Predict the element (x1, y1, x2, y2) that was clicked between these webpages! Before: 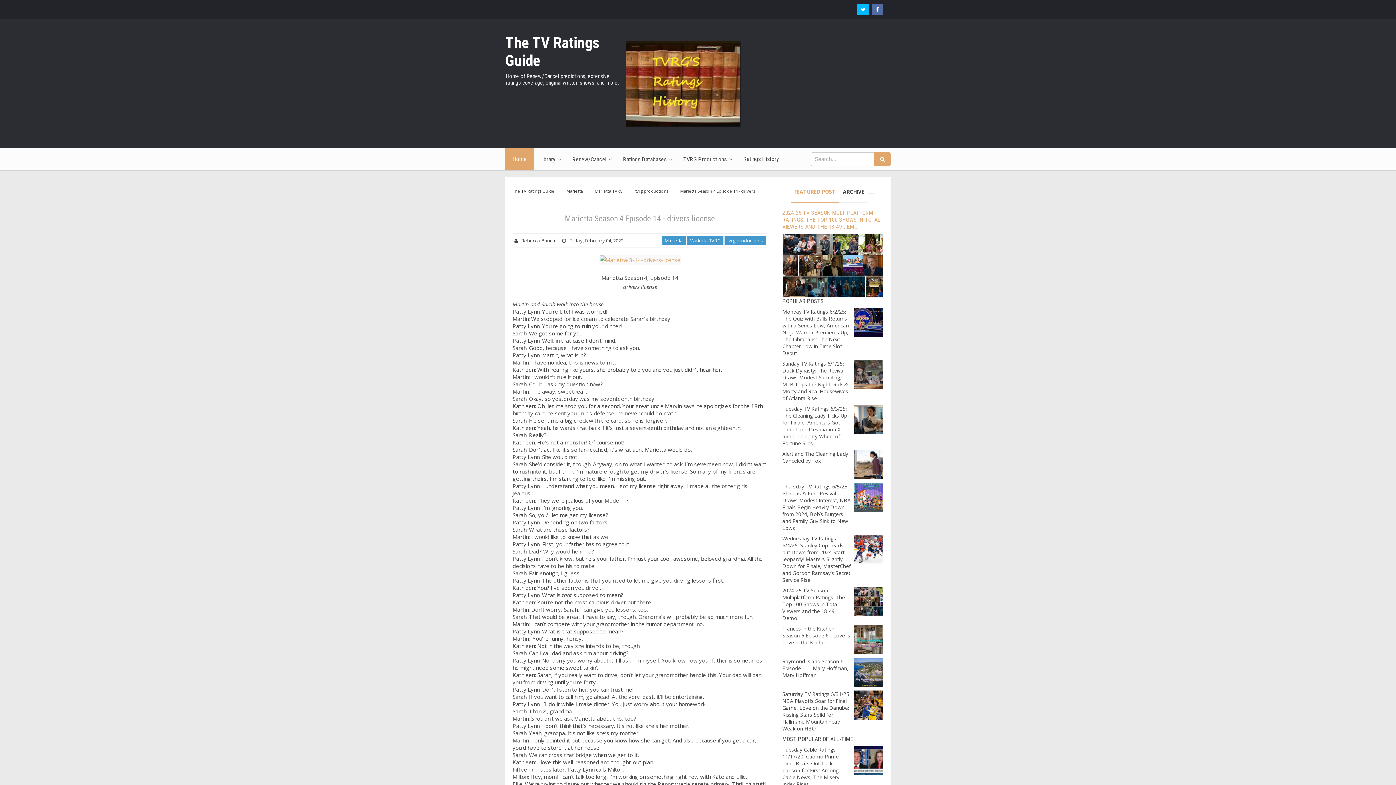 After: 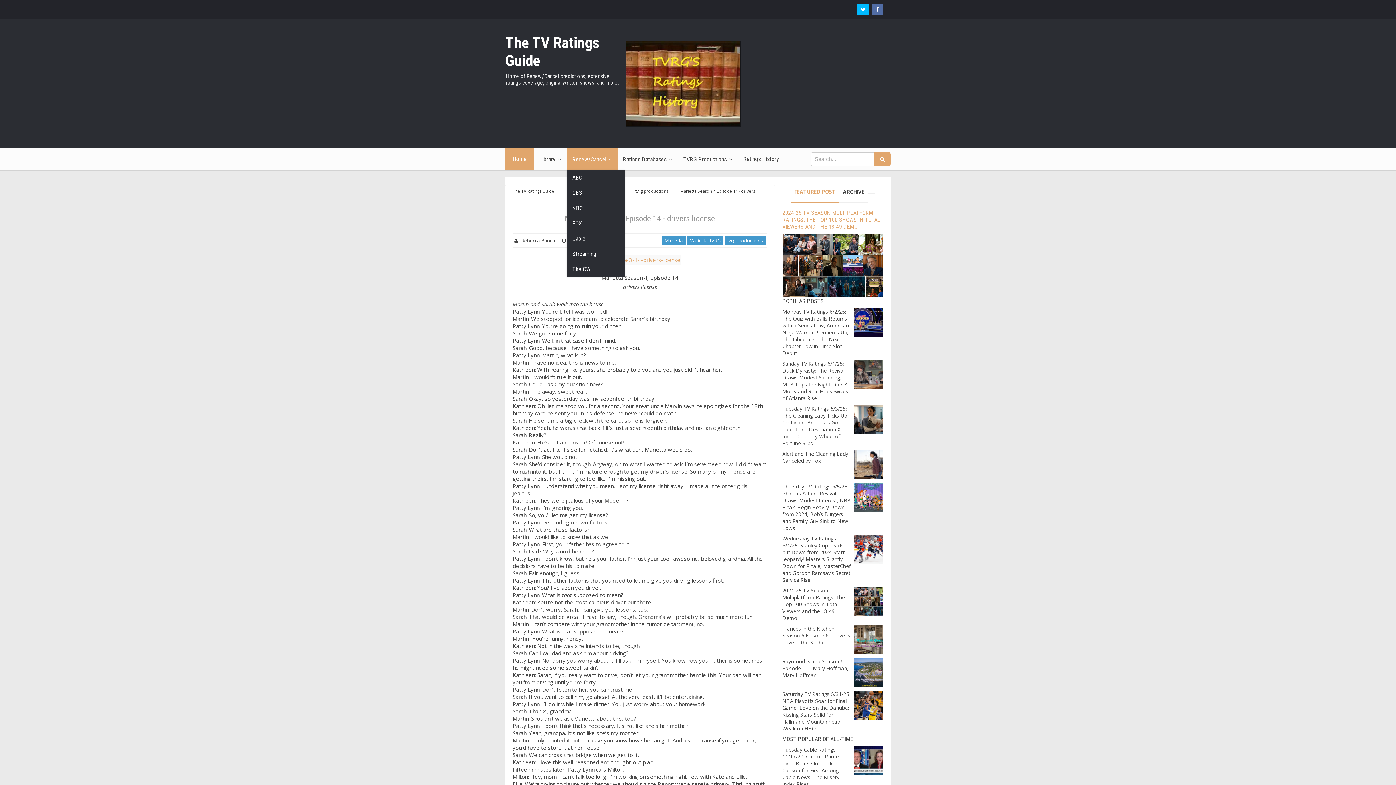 Action: bbox: (567, 148, 617, 170) label: Renew/Cancel